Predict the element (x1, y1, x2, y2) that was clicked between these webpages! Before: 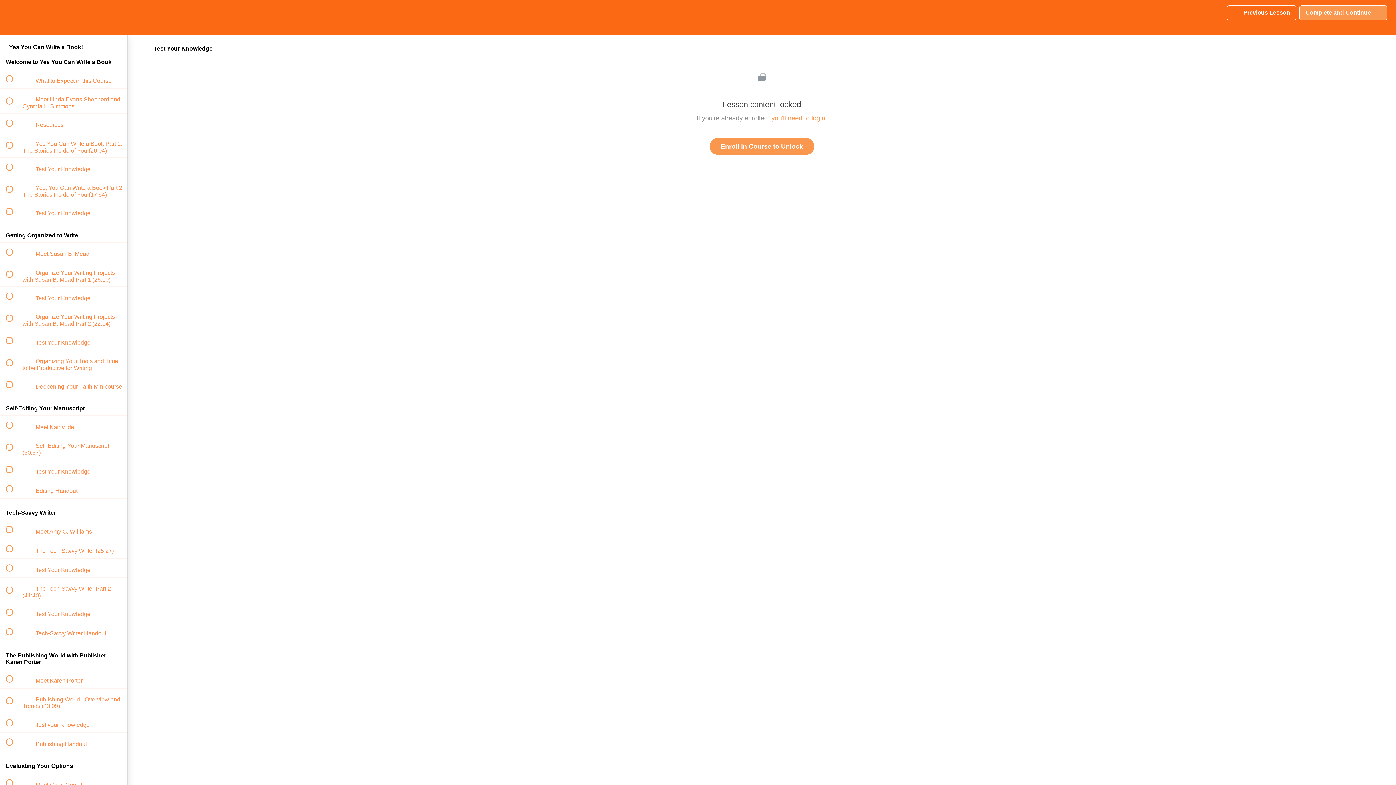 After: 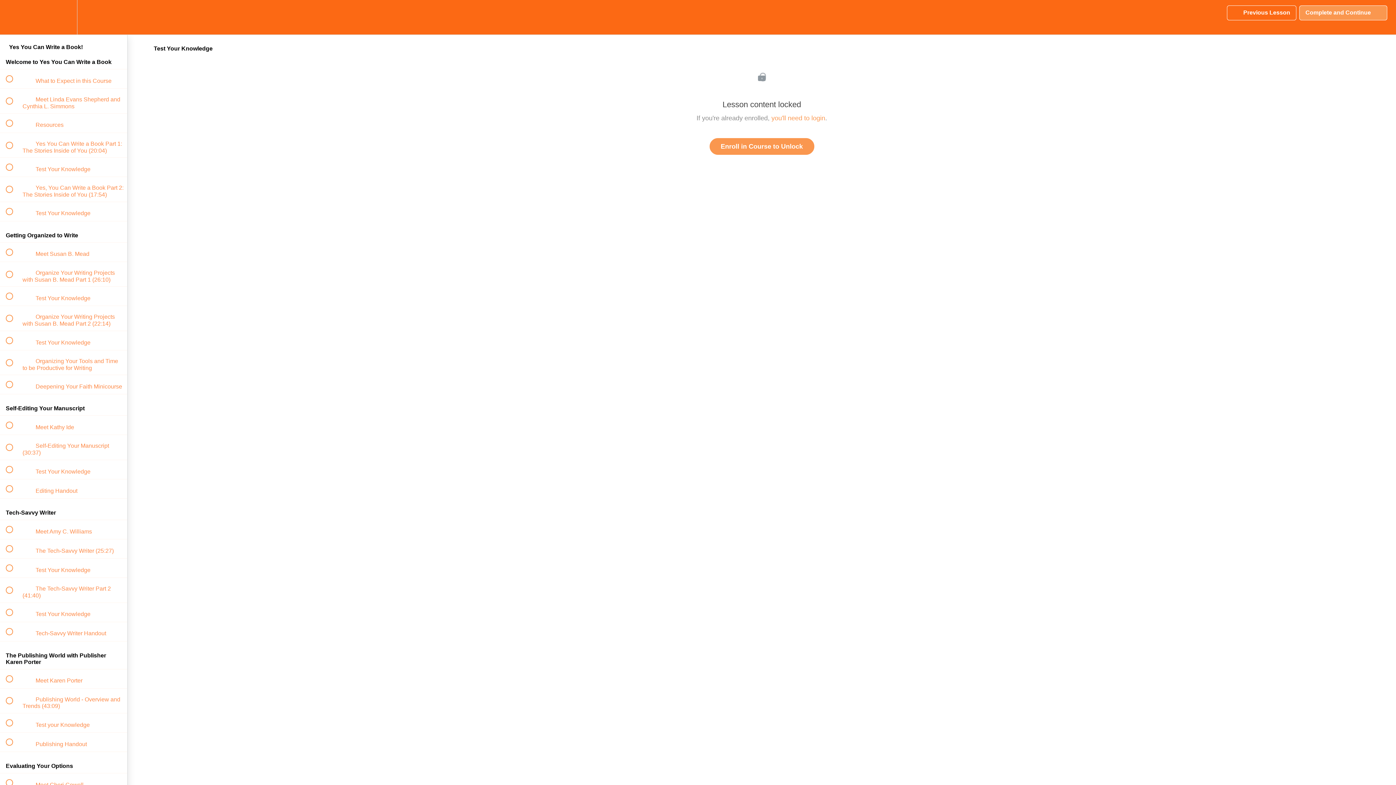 Action: bbox: (0, 558, 127, 577) label:  
 Test Your Knowledge